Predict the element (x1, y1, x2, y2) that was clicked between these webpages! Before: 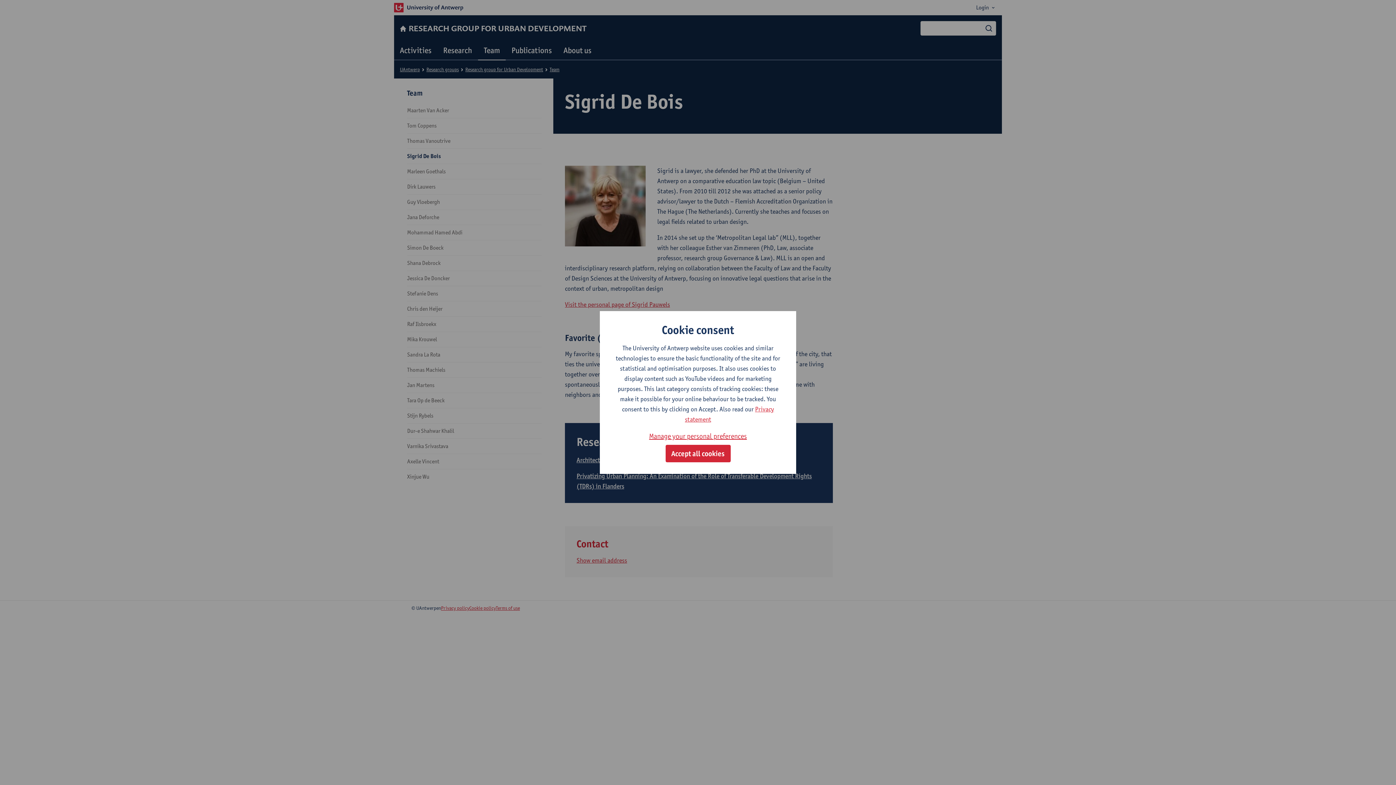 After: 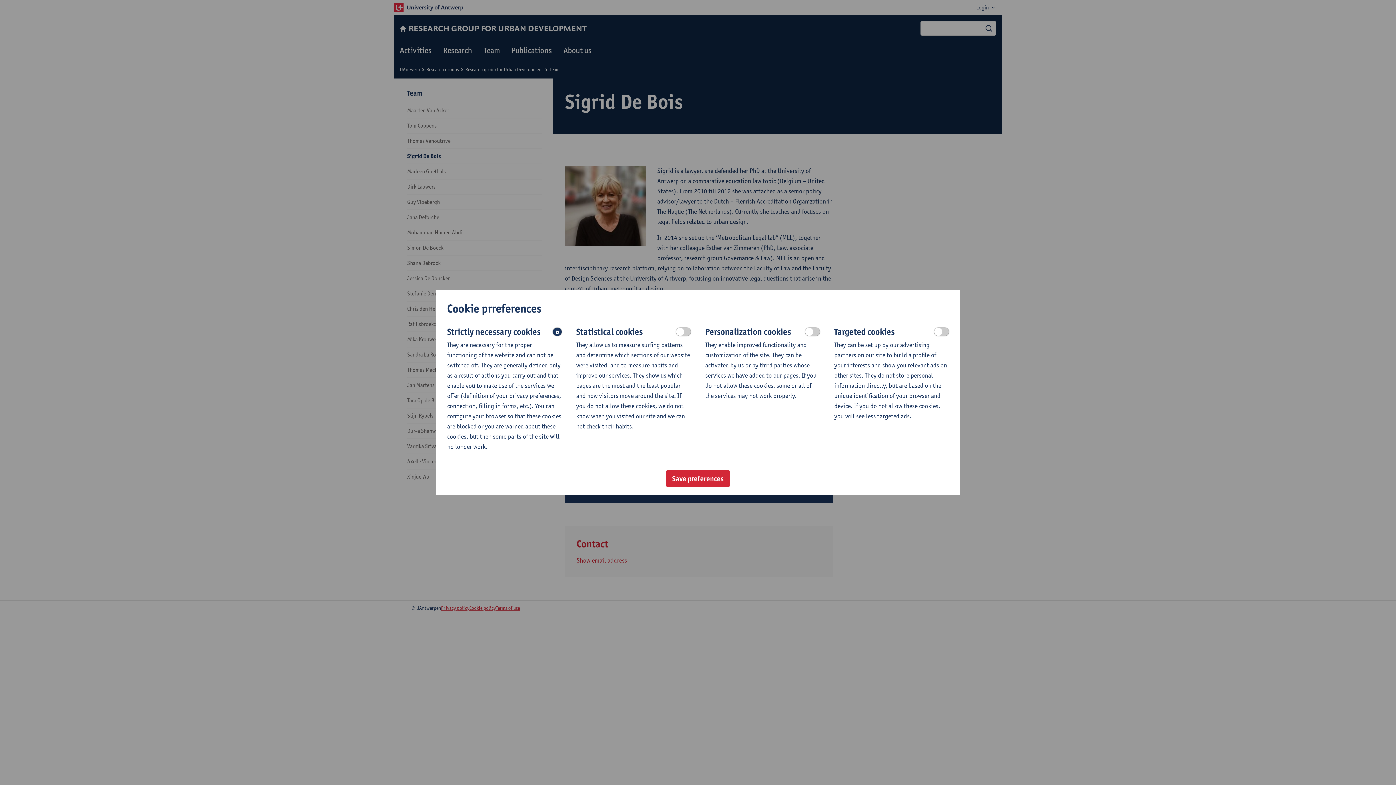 Action: label: Manage your personal preferences bbox: (649, 430, 747, 442)